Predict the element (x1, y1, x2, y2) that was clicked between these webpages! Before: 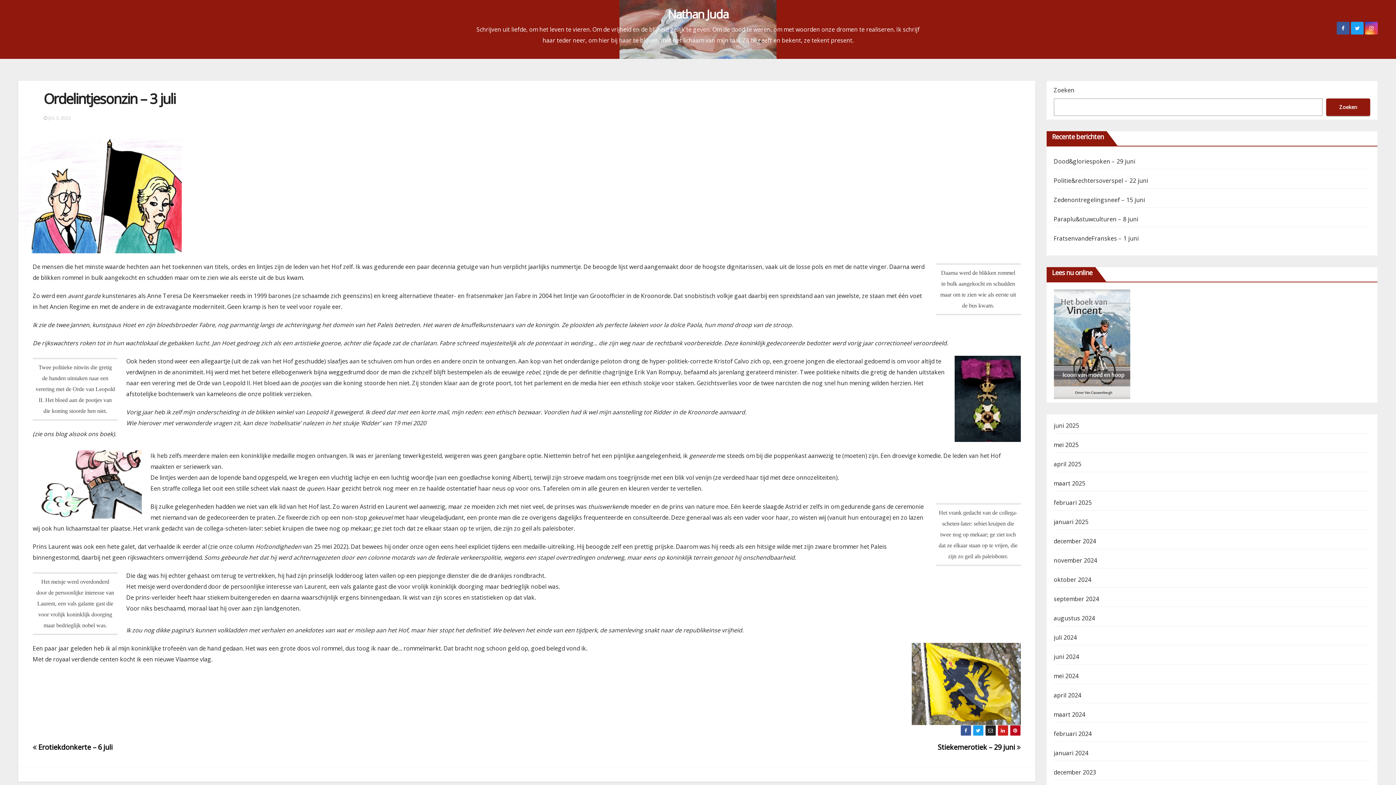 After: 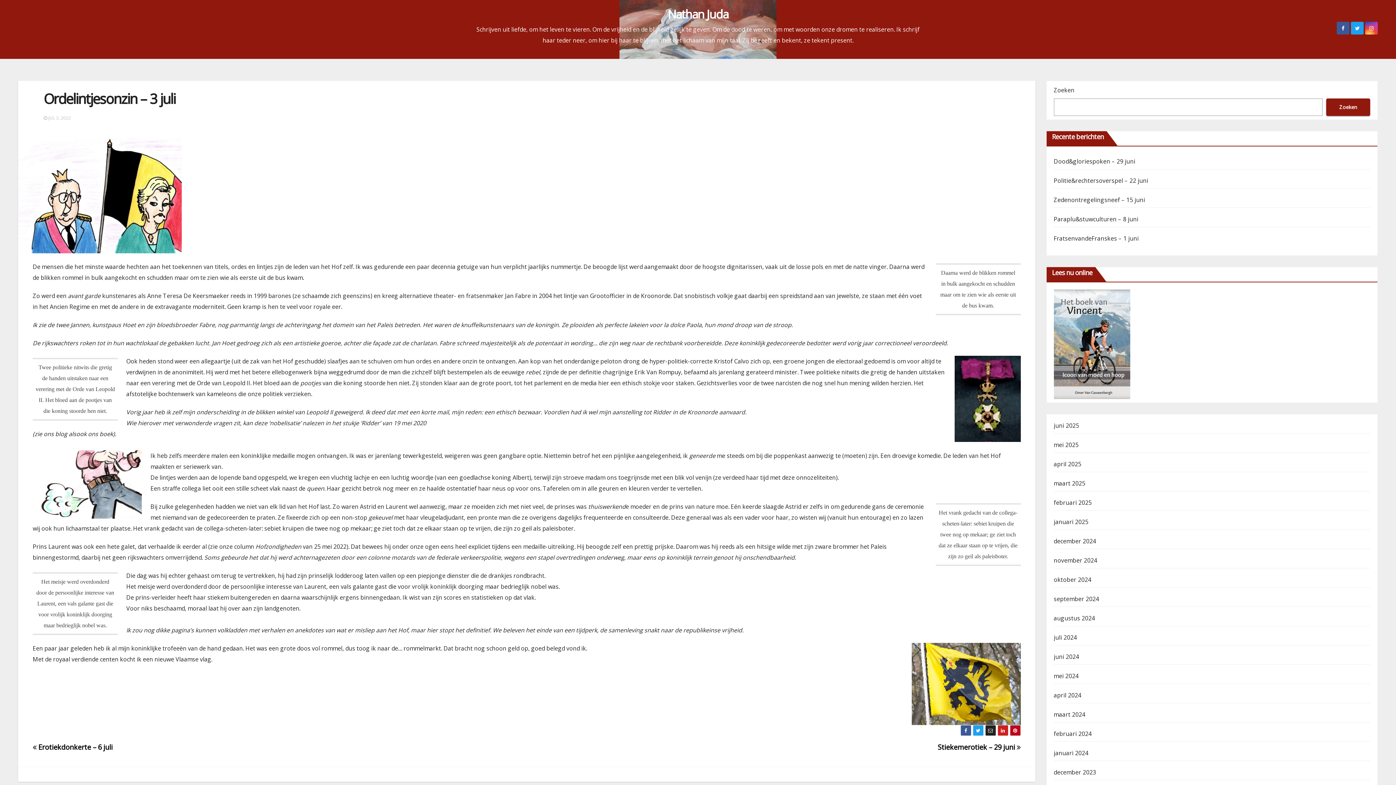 Action: bbox: (18, 138, 1035, 253)